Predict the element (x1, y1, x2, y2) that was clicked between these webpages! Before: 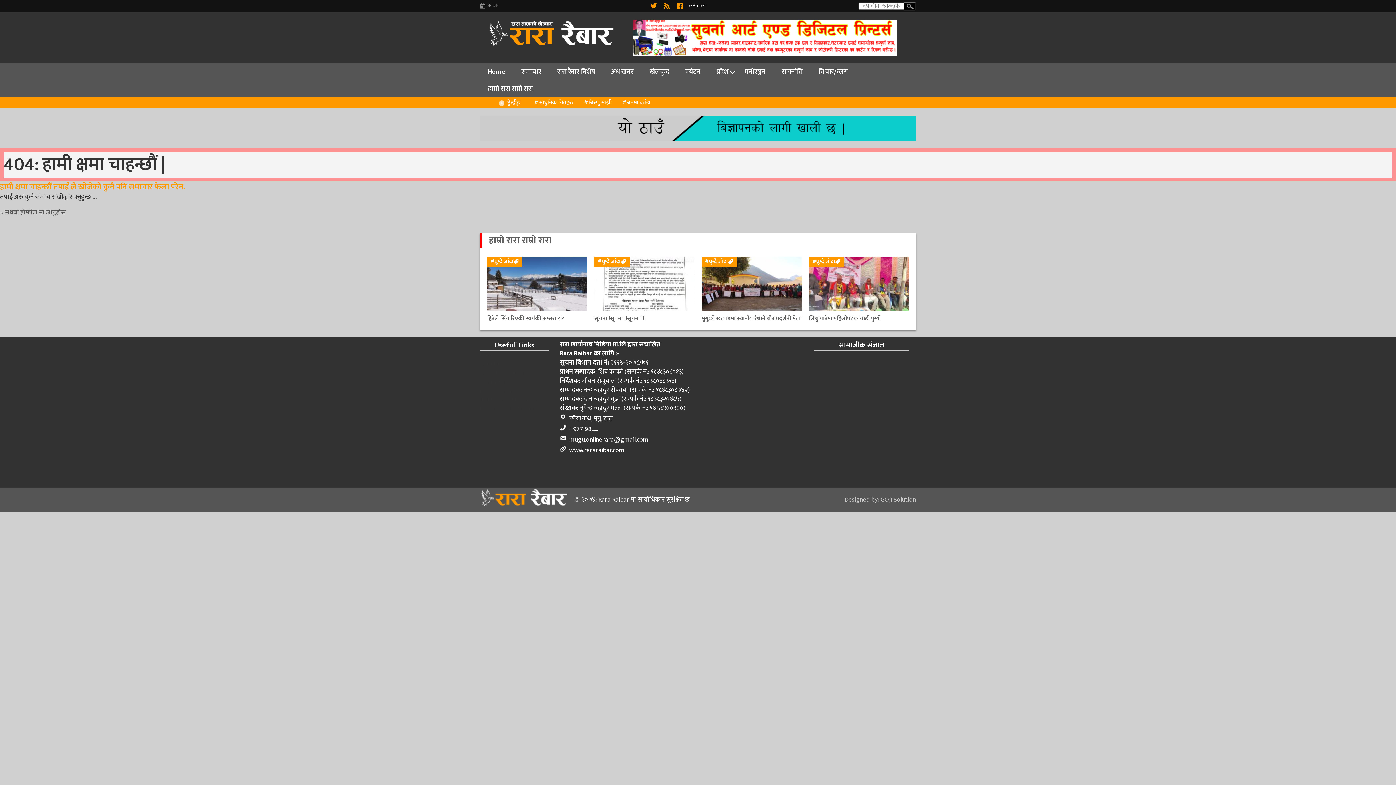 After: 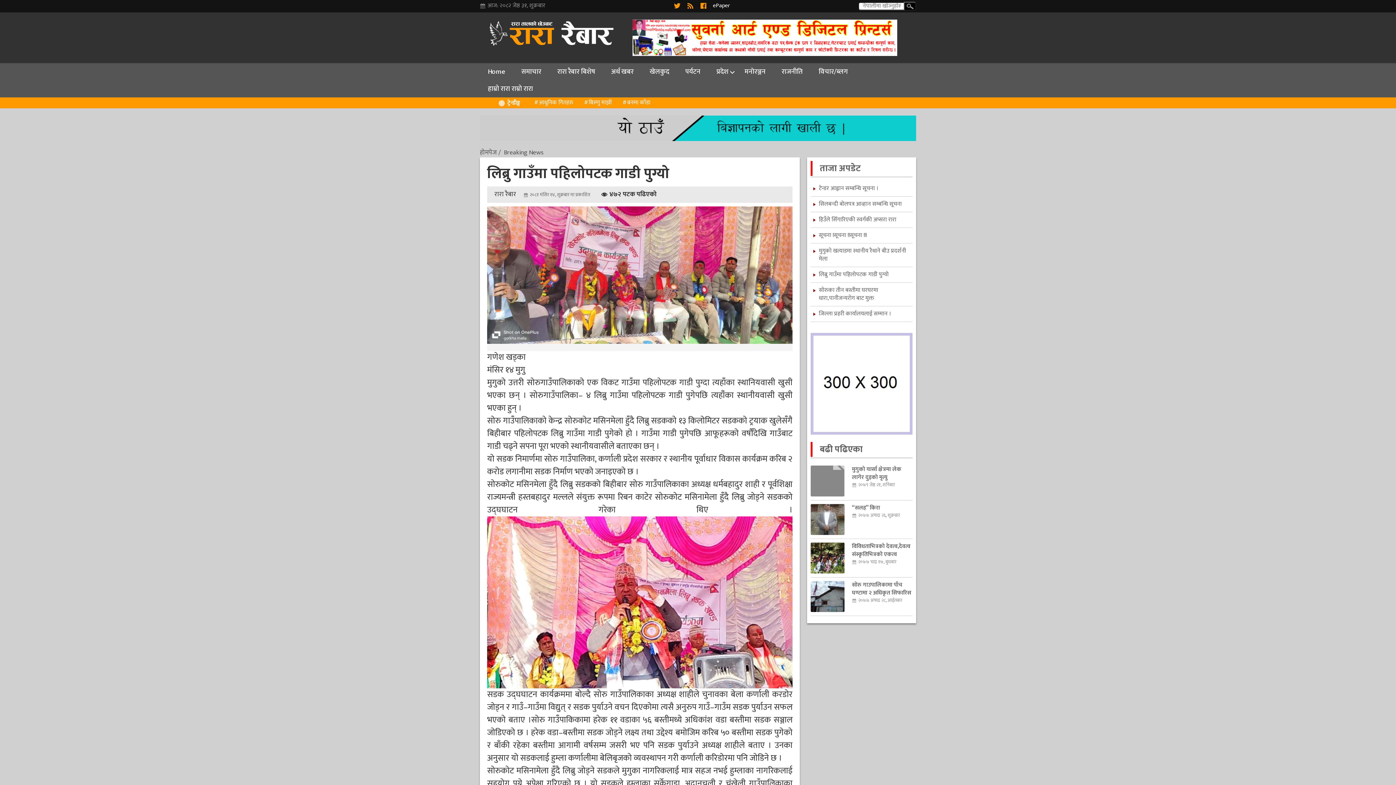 Action: label: #घुम्दै जाँदा
लिब्रु गाउँमा पहिलोपटक गाडी पुग्यो bbox: (809, 256, 909, 323)